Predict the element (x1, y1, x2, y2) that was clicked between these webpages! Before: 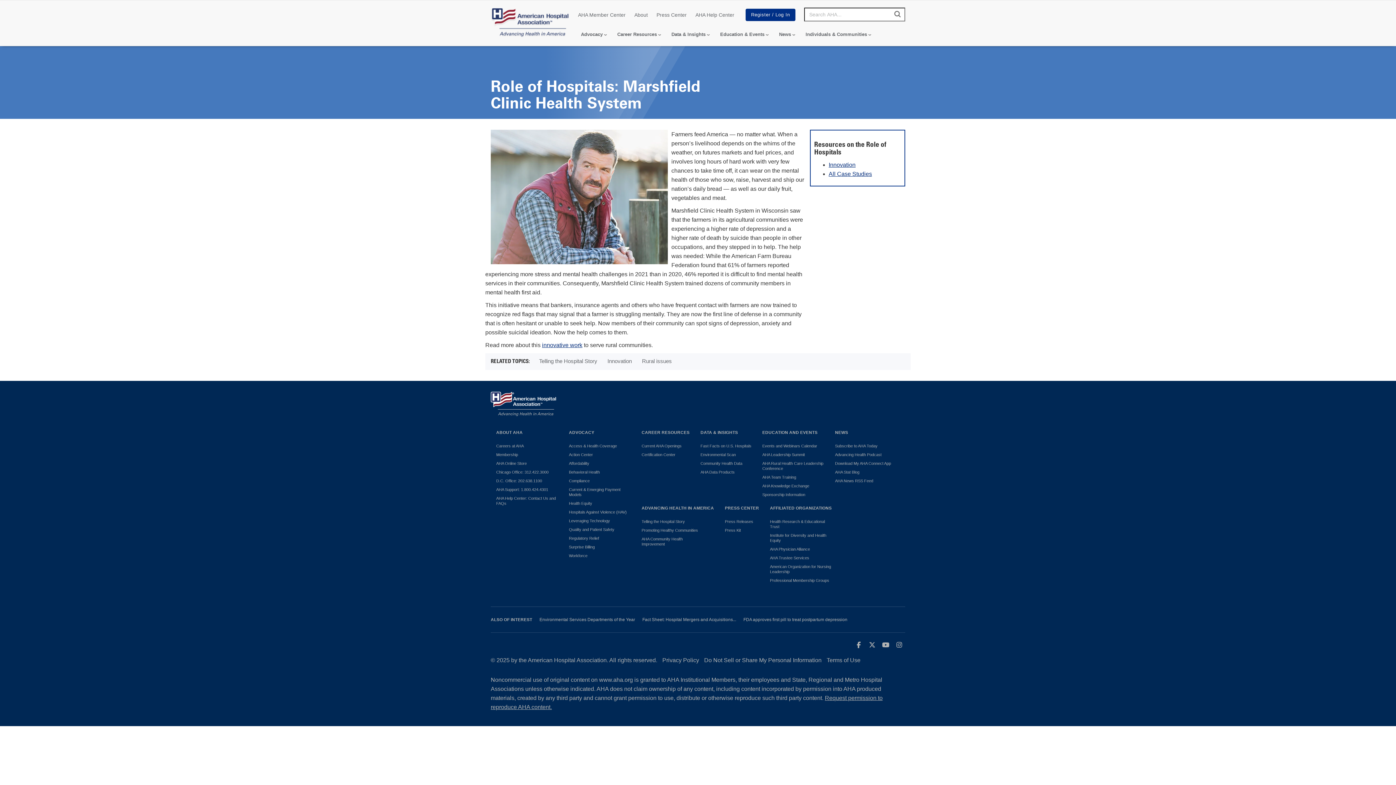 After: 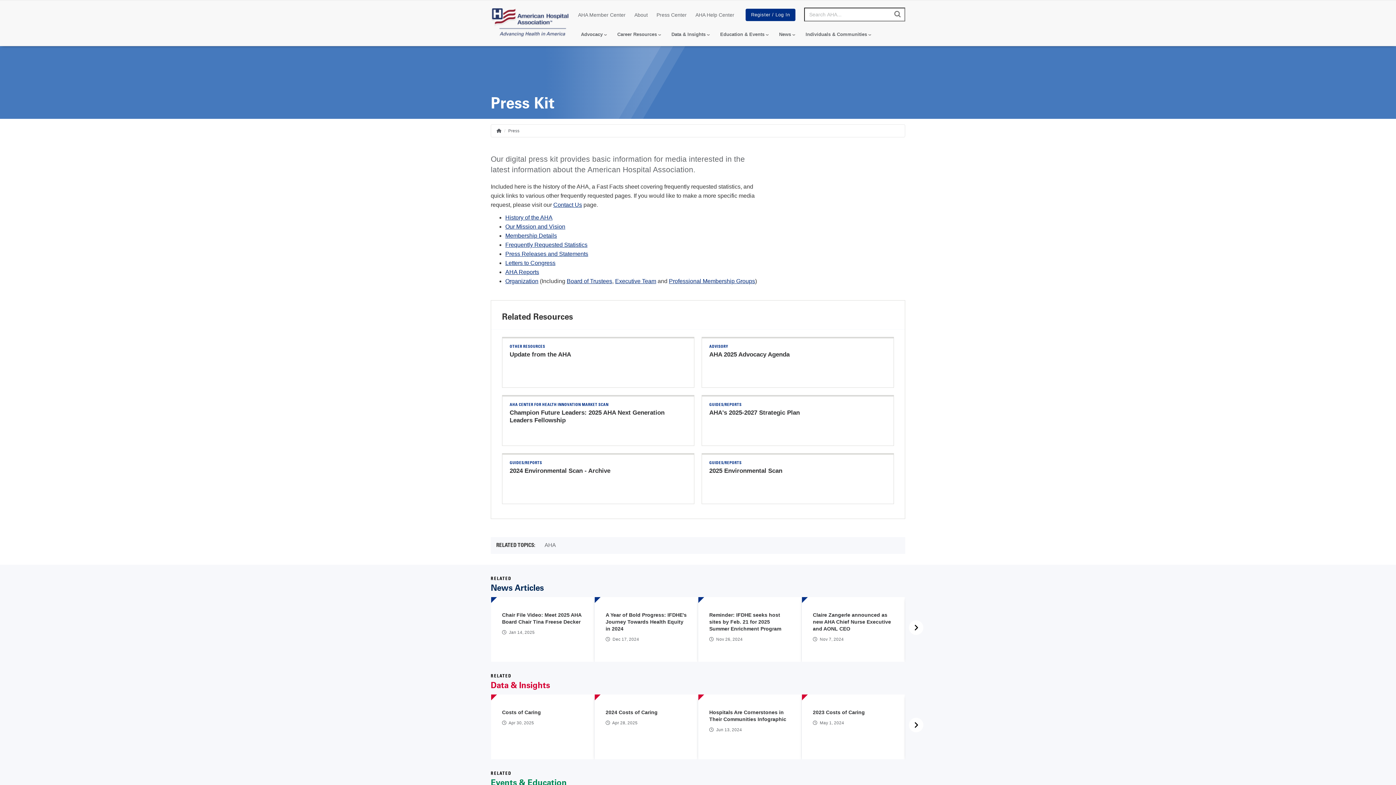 Action: label: Press Kit bbox: (725, 527, 759, 532)